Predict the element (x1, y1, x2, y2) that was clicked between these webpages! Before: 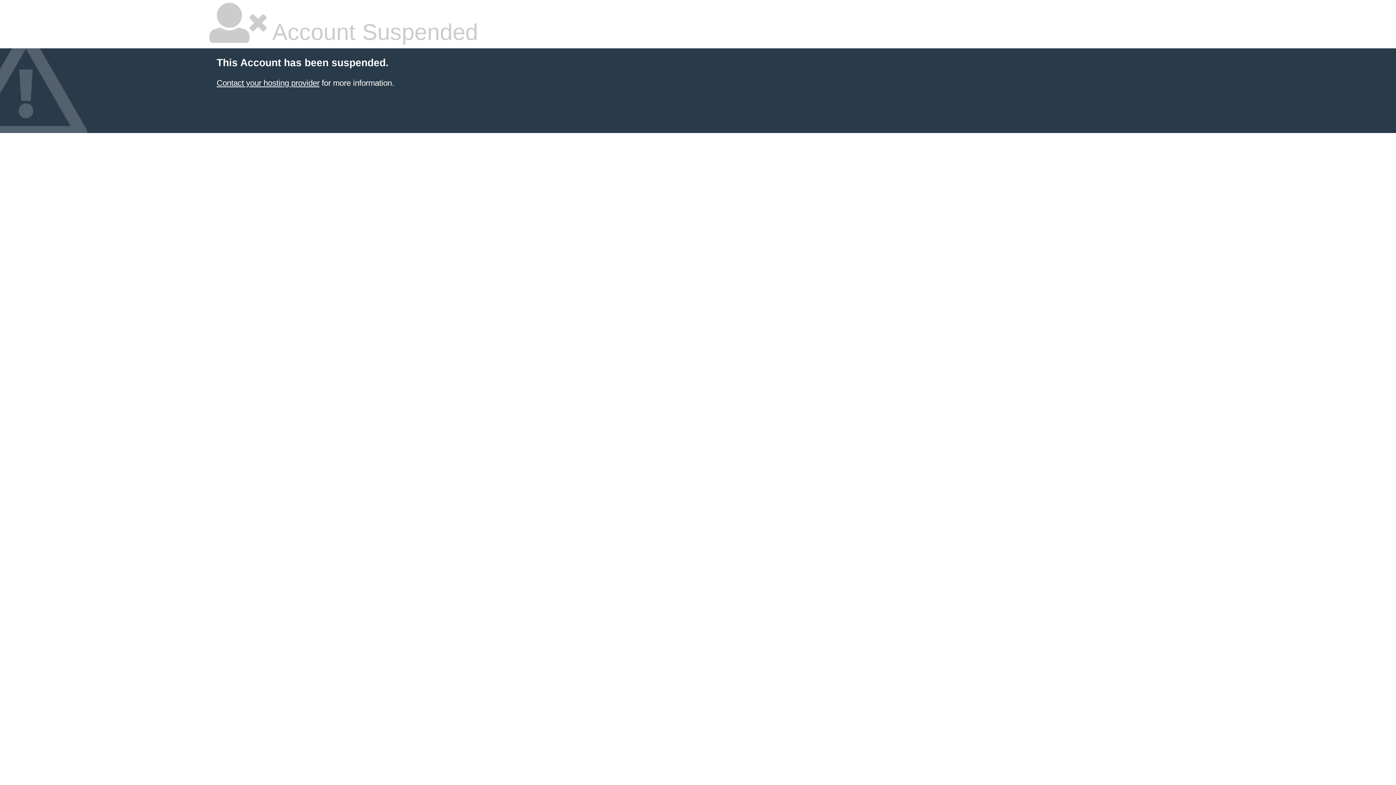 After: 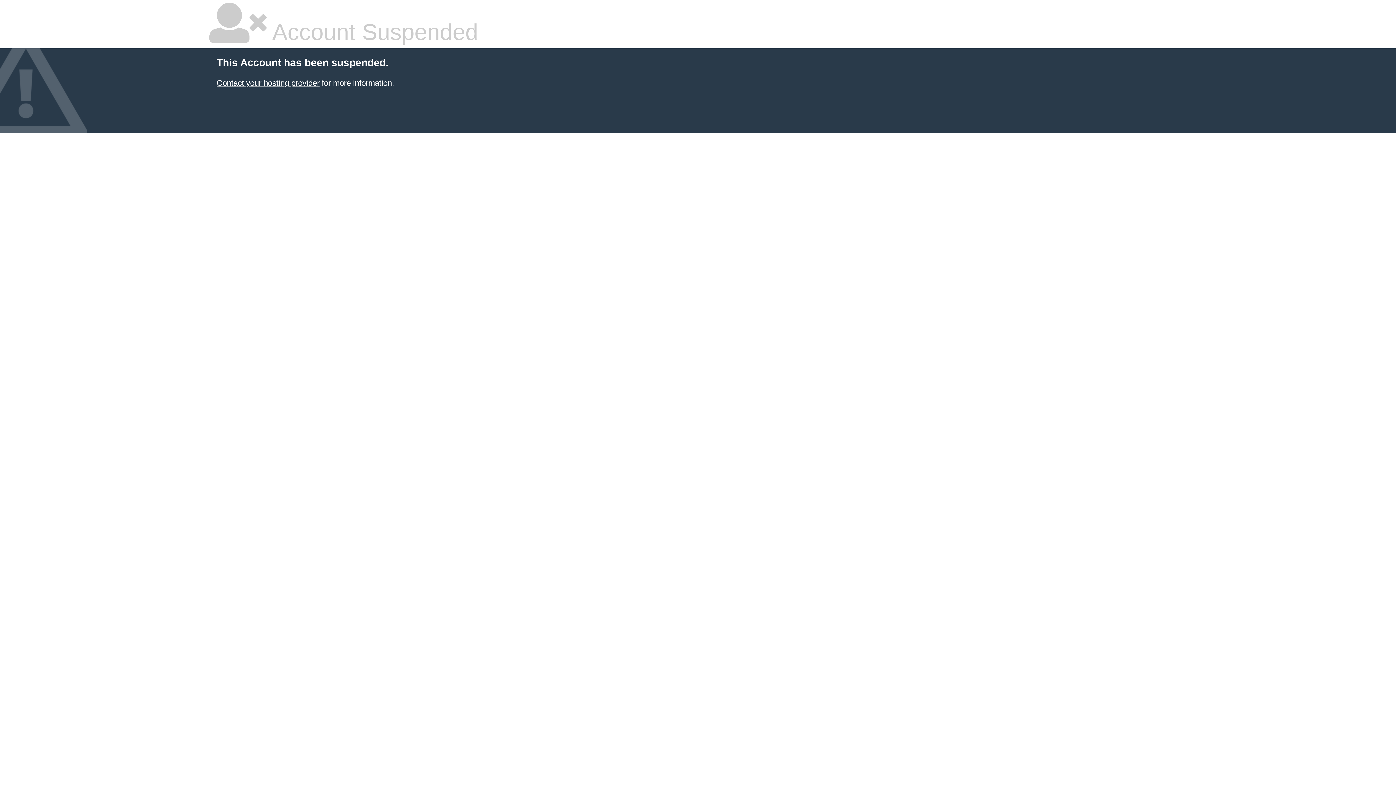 Action: bbox: (216, 78, 319, 87) label: Contact your hosting provider